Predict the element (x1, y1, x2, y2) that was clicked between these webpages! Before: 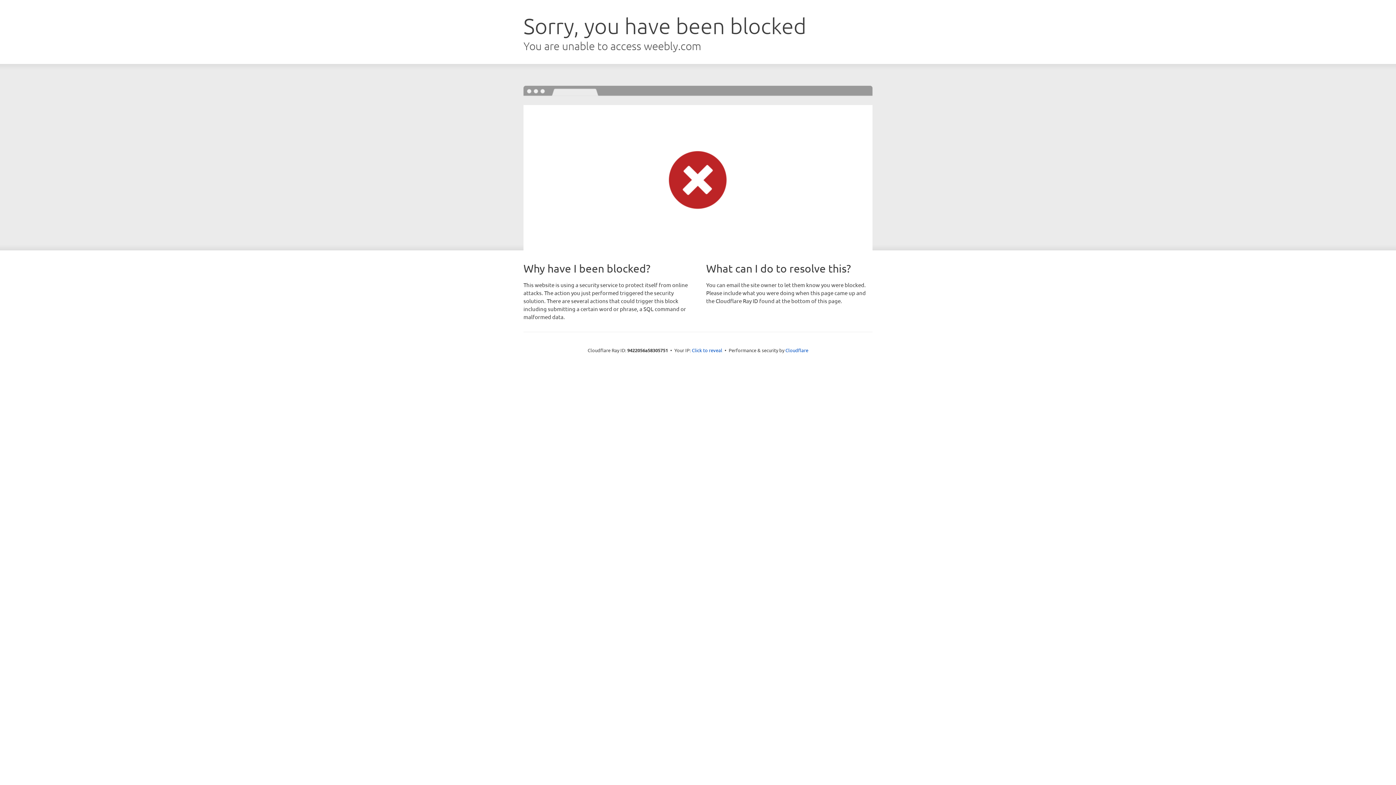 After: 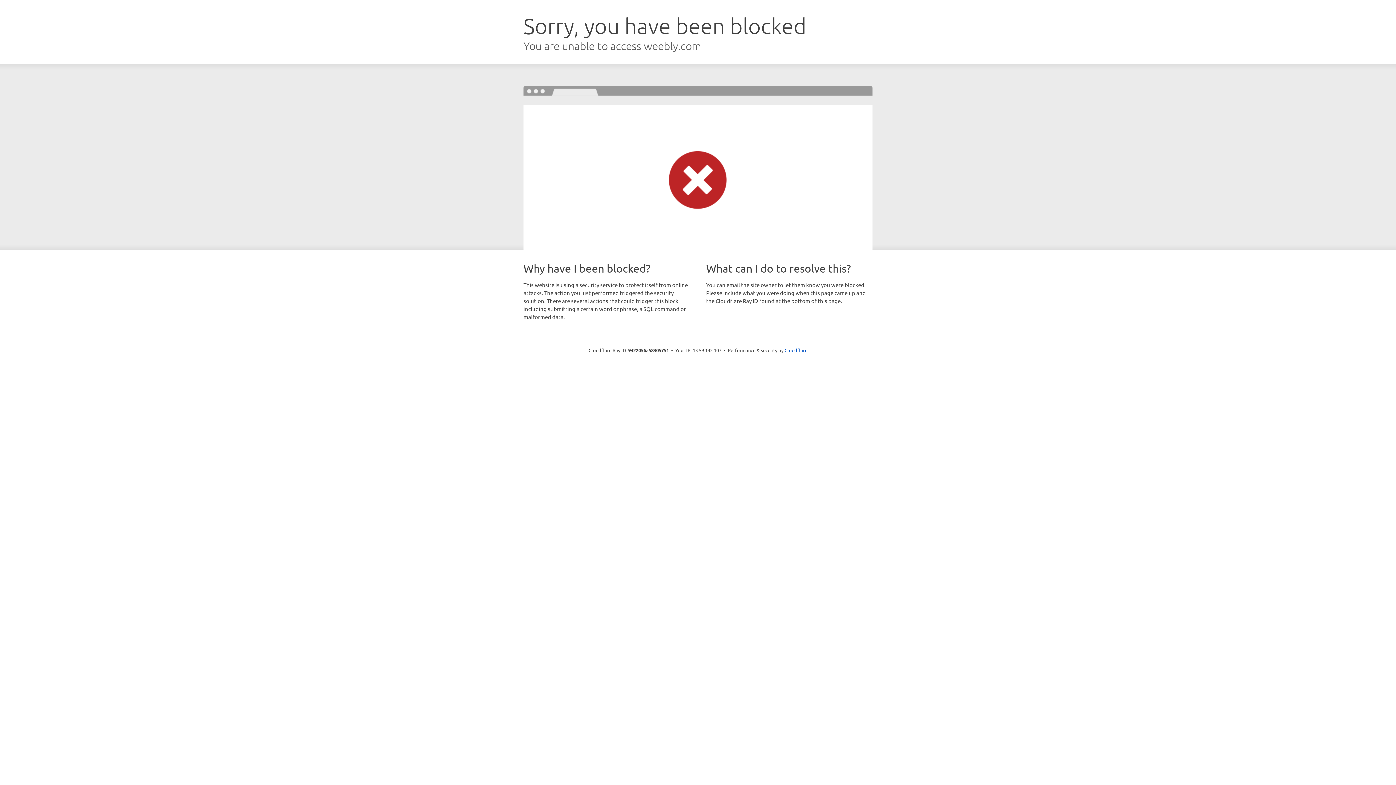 Action: bbox: (692, 346, 722, 353) label: Click to reveal